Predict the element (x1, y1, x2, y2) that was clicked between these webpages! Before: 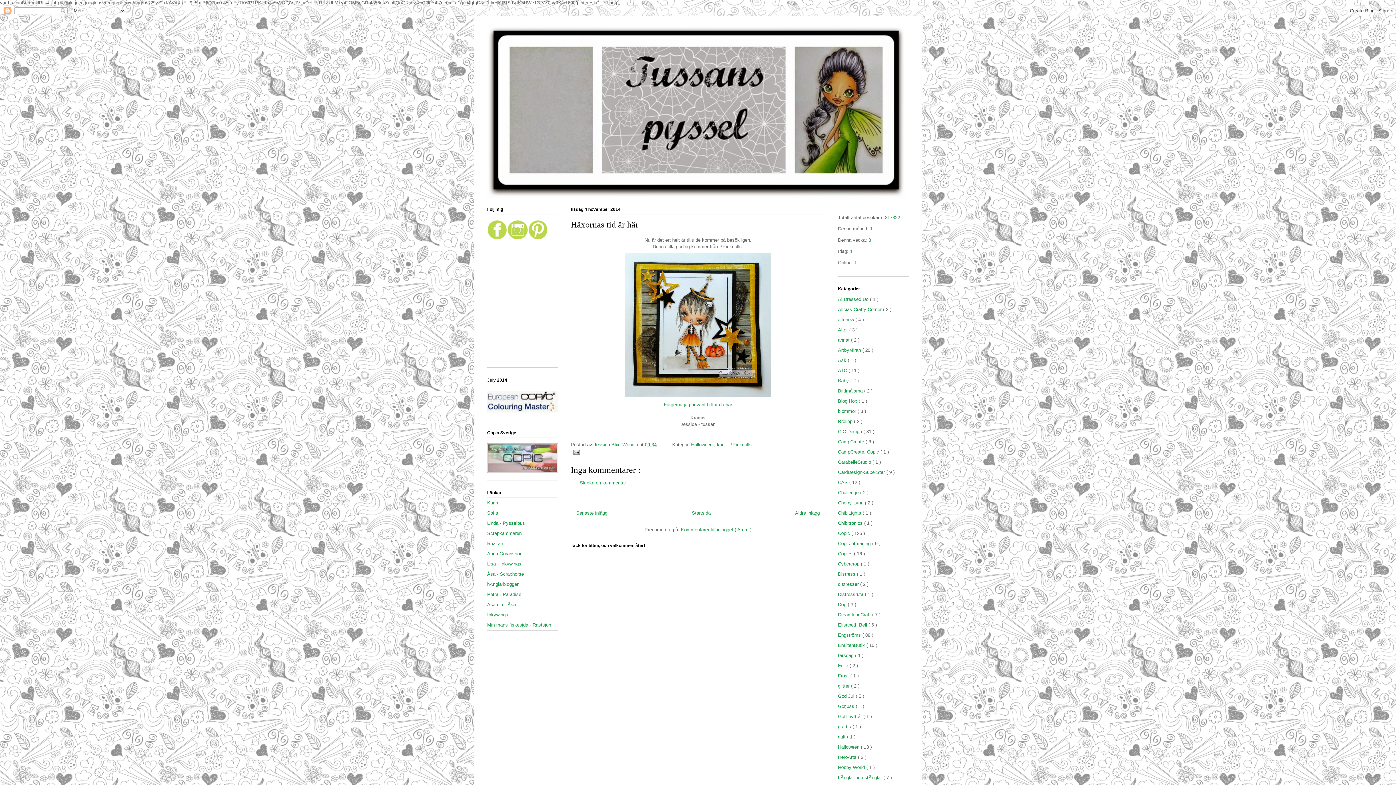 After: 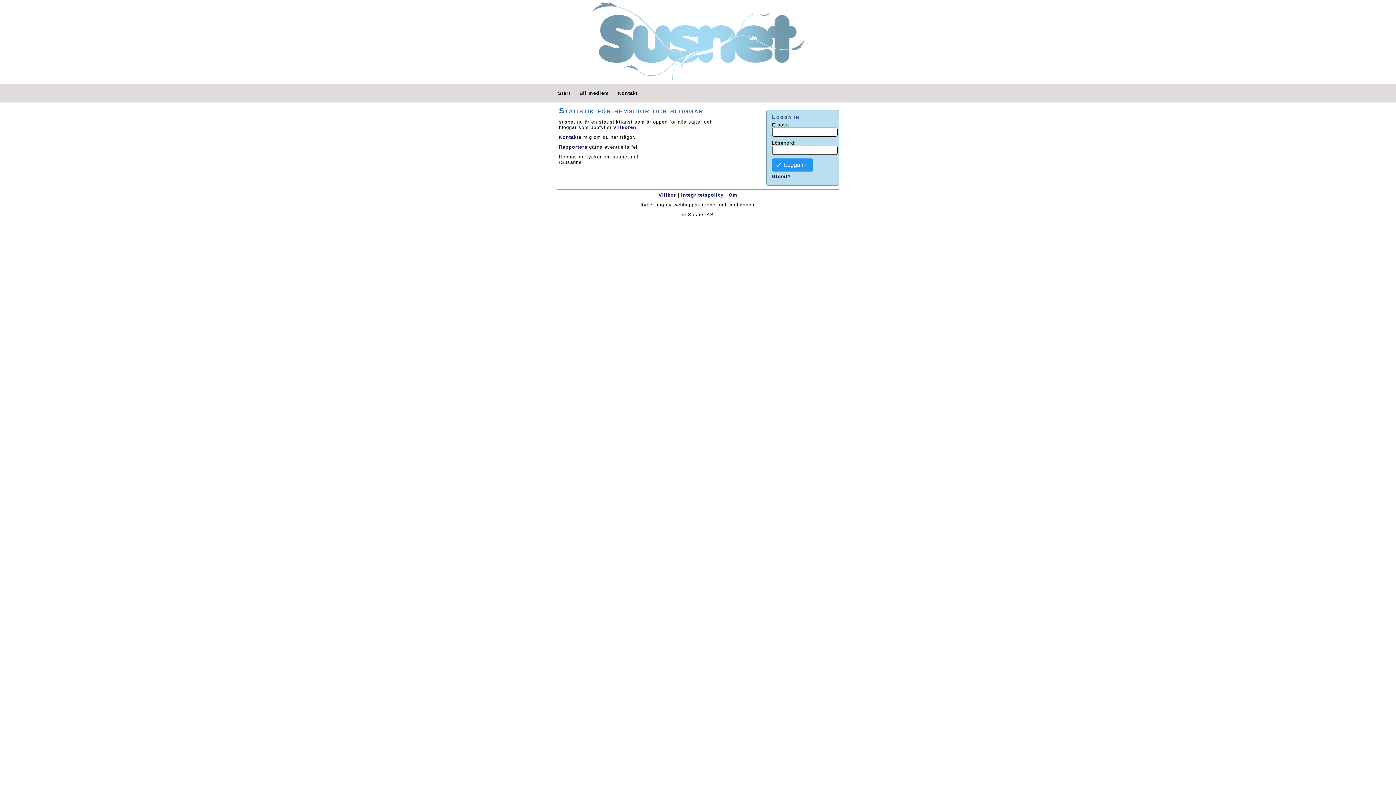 Action: bbox: (850, 248, 852, 254) label: 1